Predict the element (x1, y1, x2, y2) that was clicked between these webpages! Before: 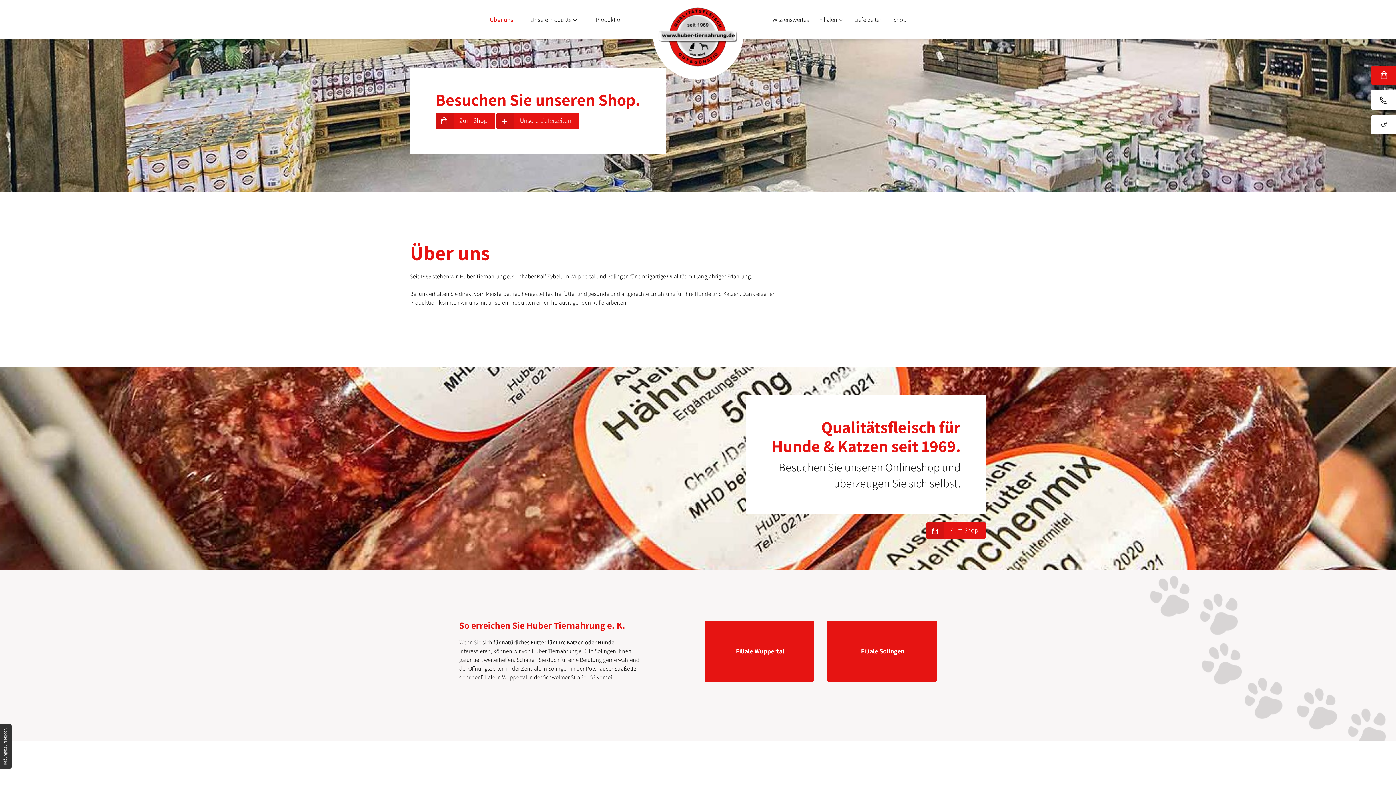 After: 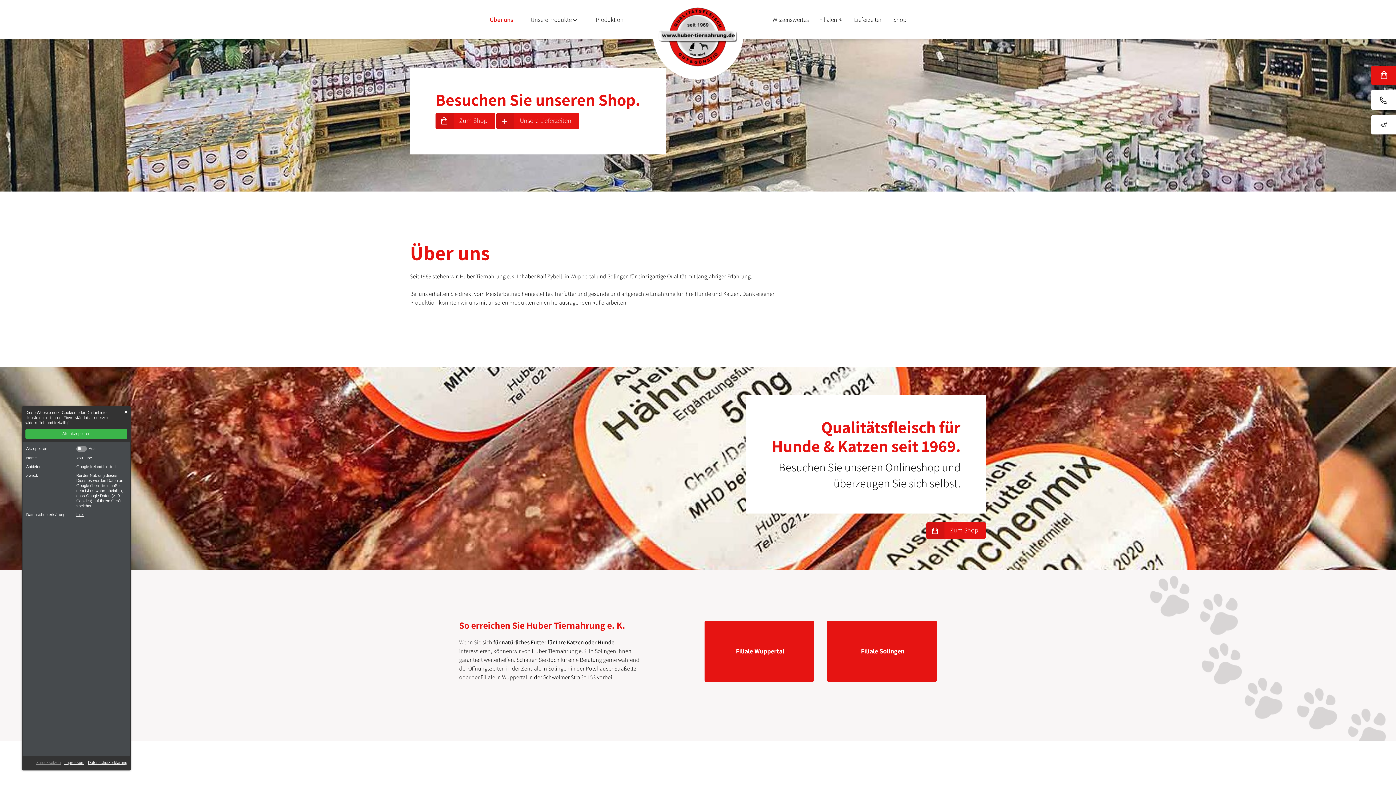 Action: bbox: (0, 724, 11, 769) label: Cookie Einstellungen